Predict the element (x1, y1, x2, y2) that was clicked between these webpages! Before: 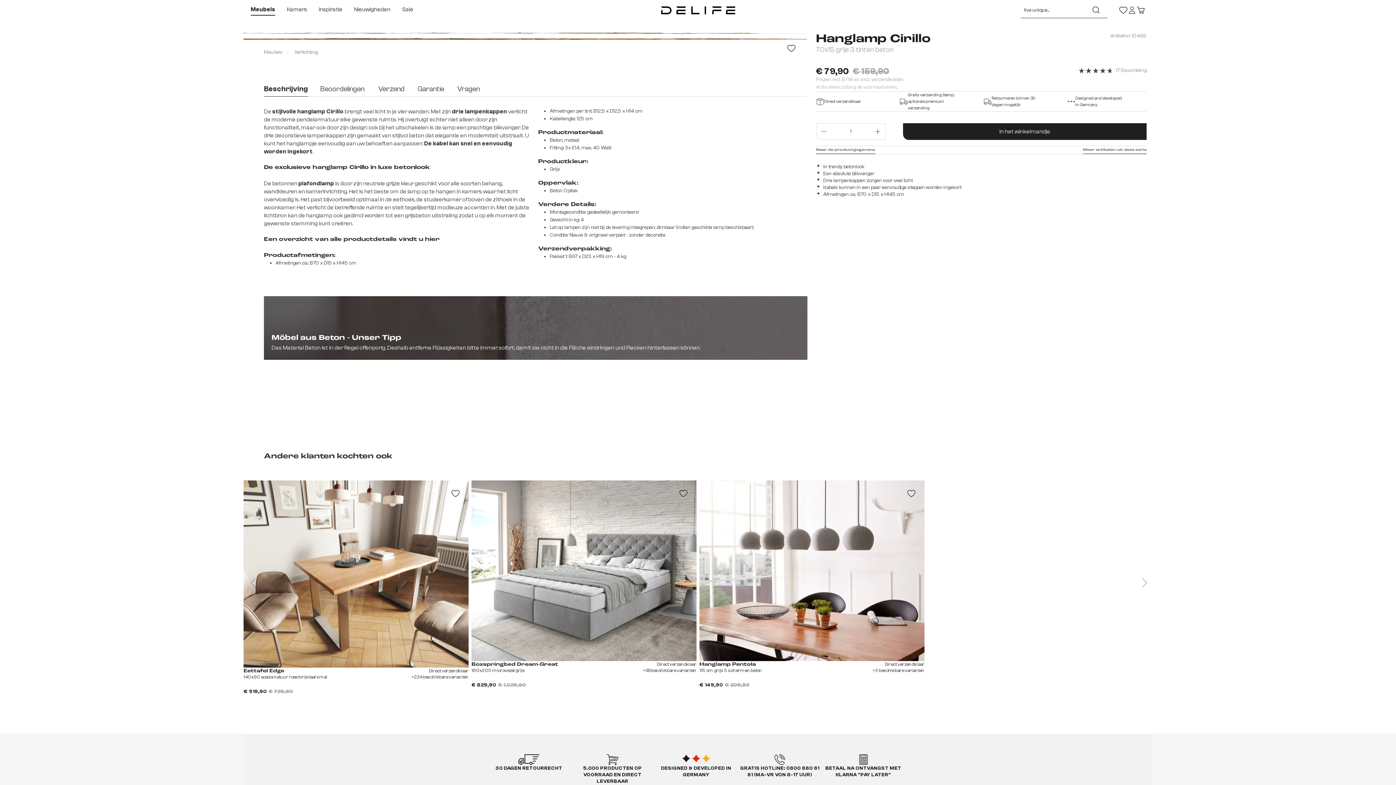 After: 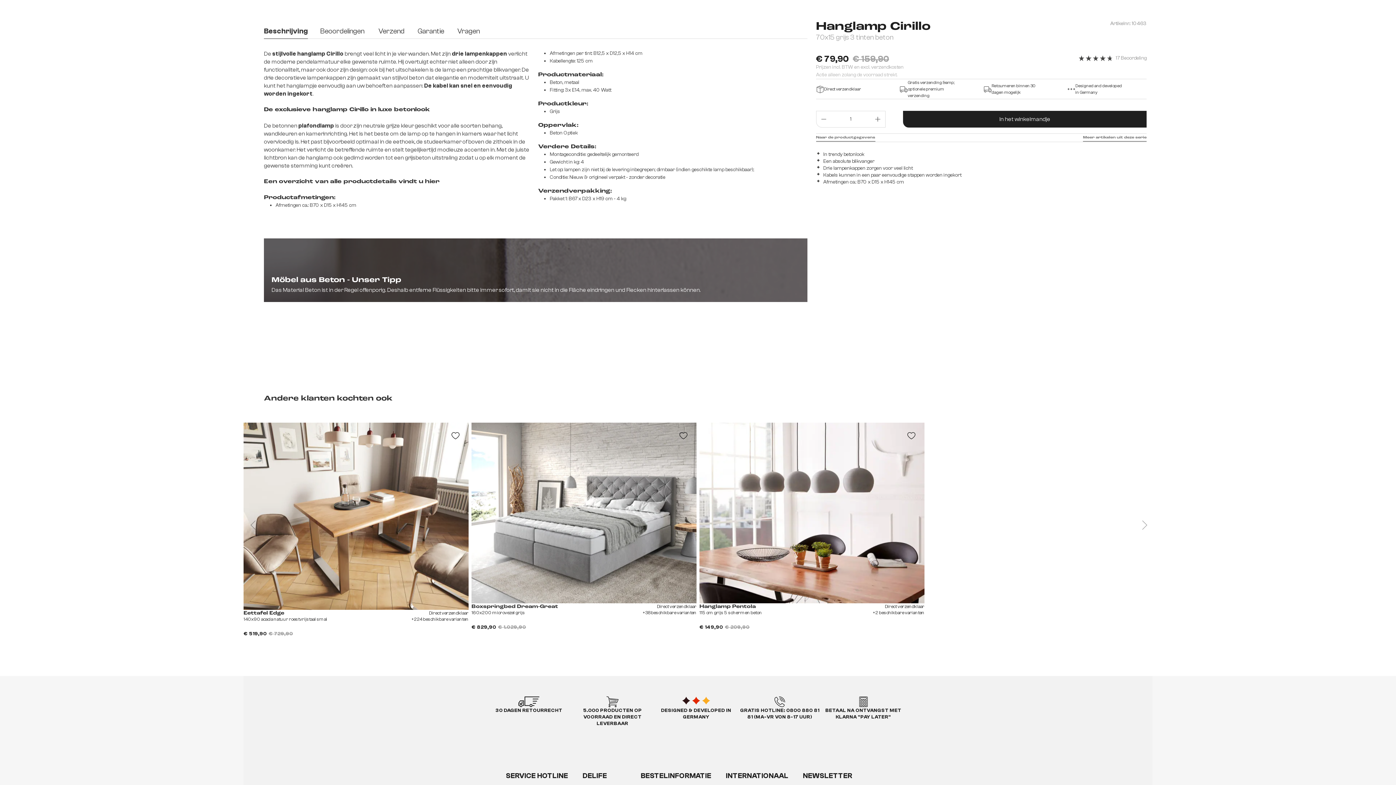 Action: bbox: (816, 146, 875, 154) label: Naar de productgegevens